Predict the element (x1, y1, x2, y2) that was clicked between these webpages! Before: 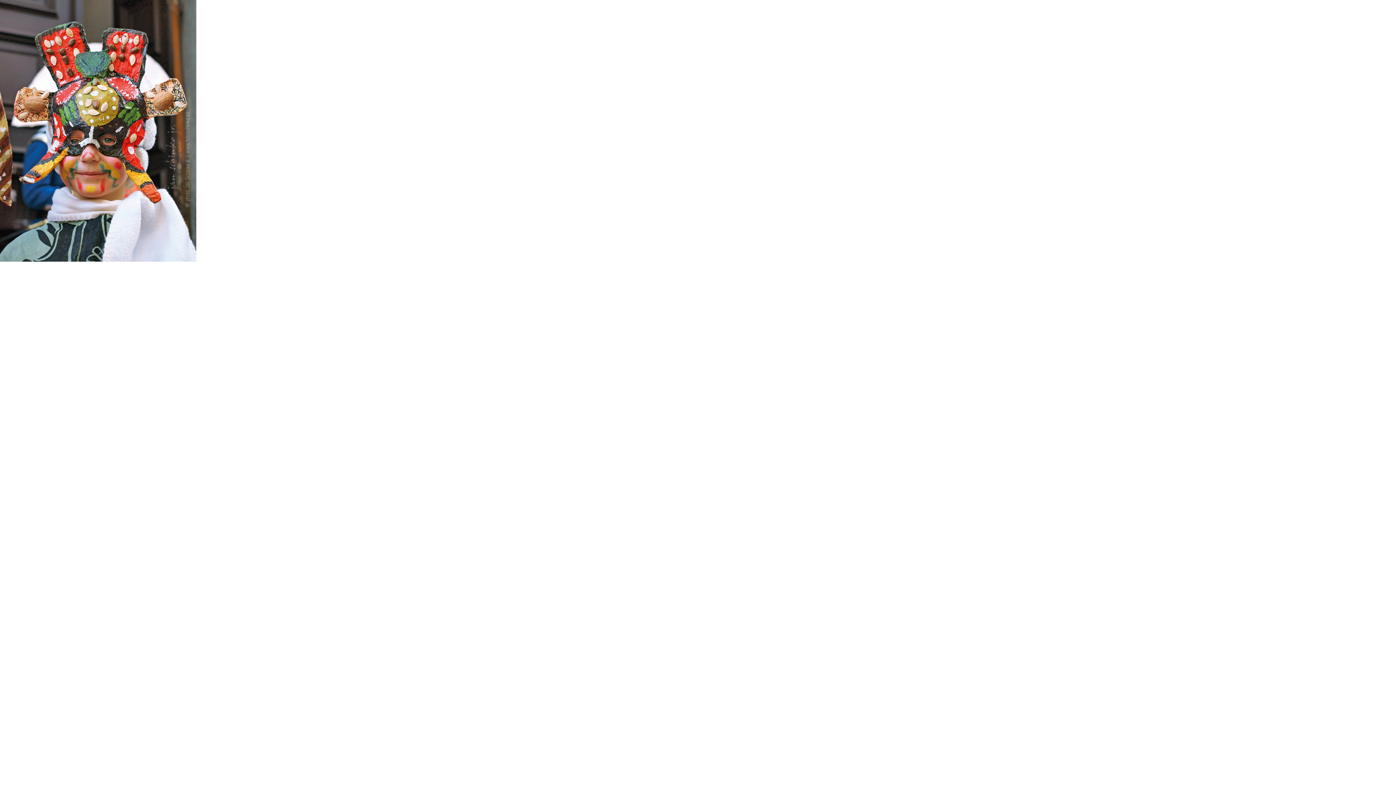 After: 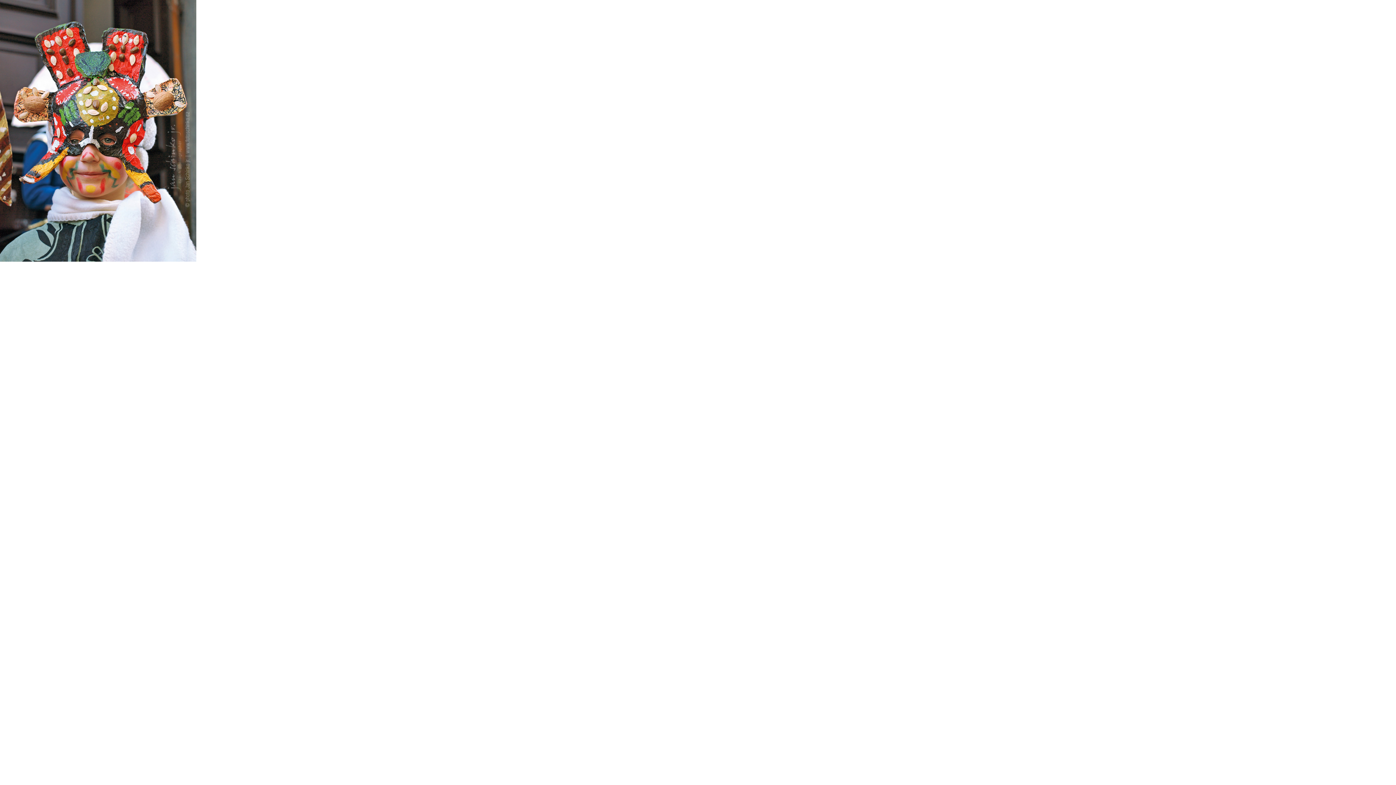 Action: bbox: (0, 255, 196, 263)